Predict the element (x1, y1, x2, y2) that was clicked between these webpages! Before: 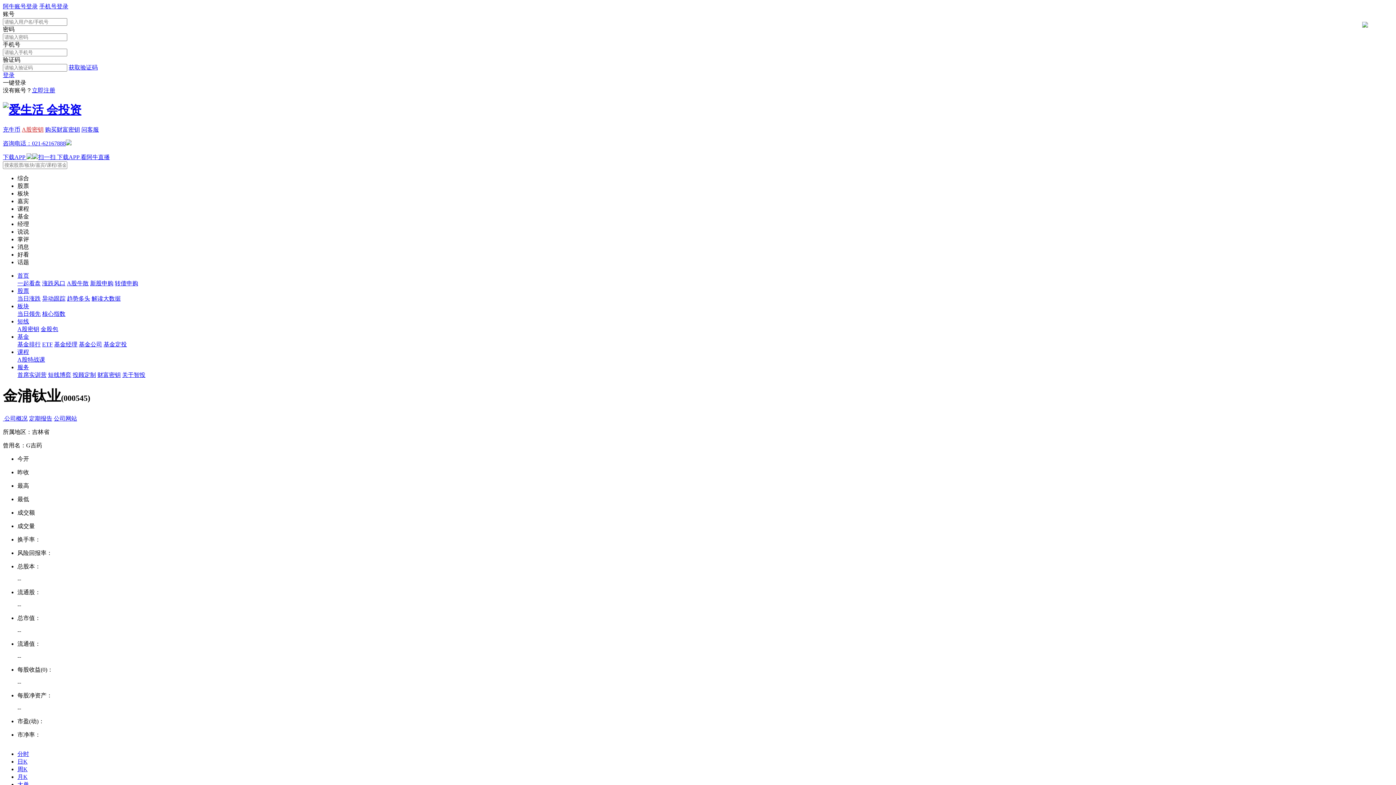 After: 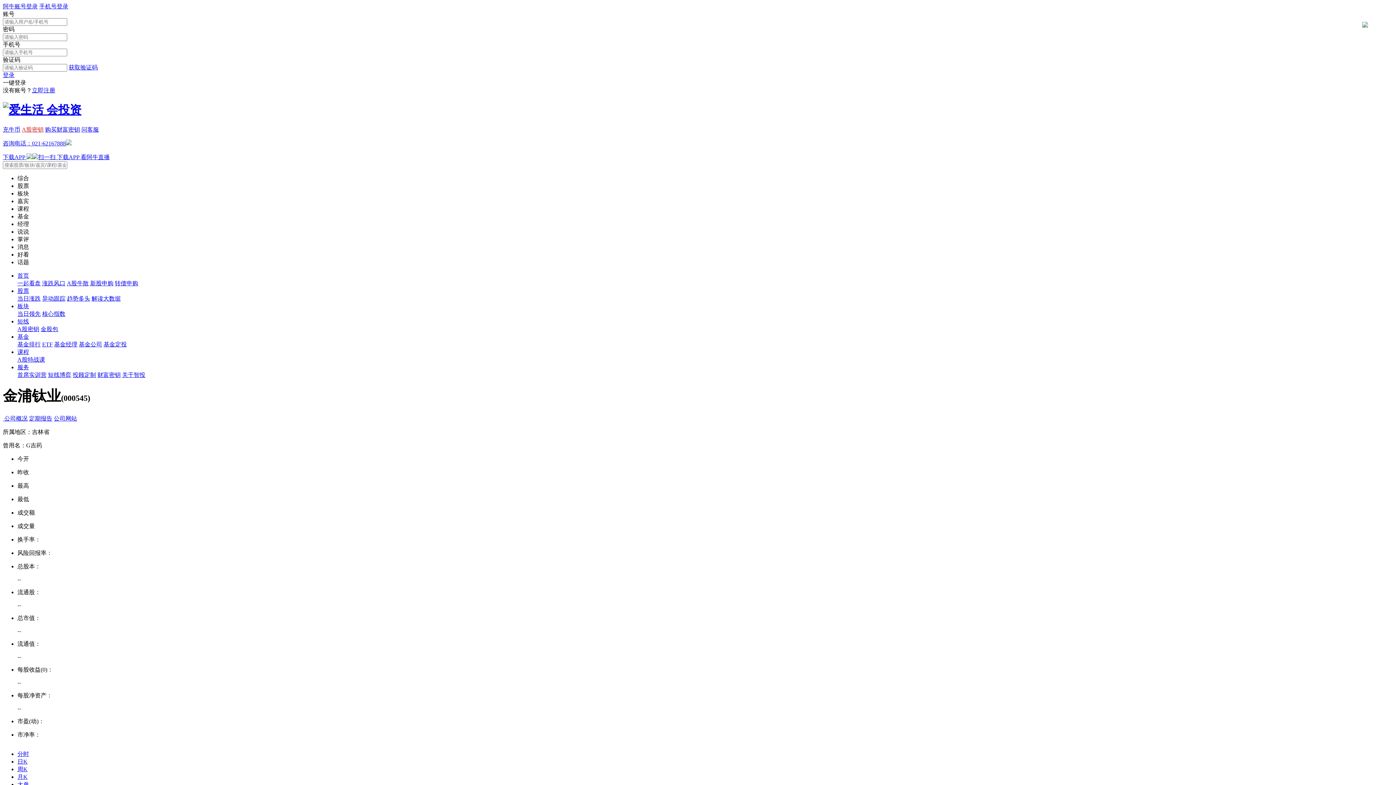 Action: label:   bbox: (2, 415, 4, 421)